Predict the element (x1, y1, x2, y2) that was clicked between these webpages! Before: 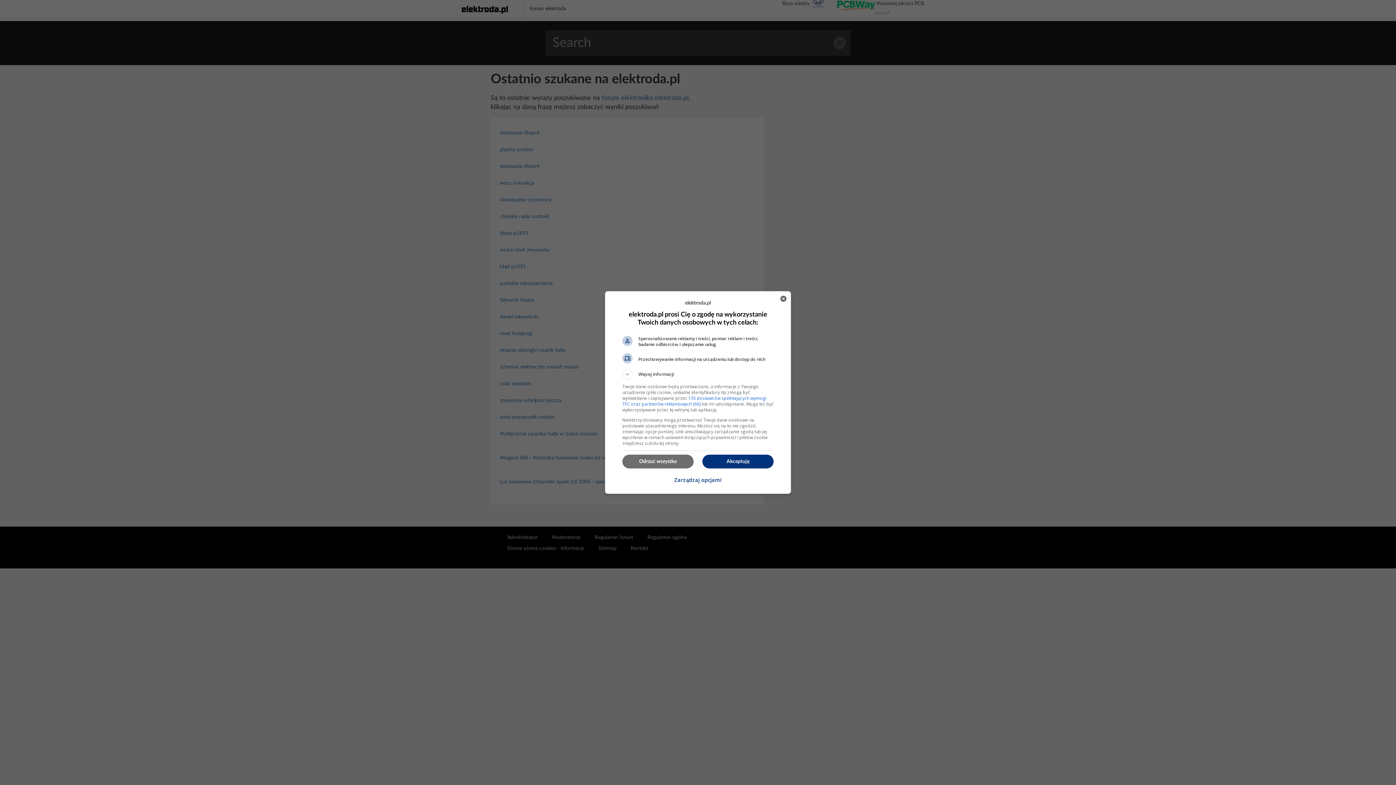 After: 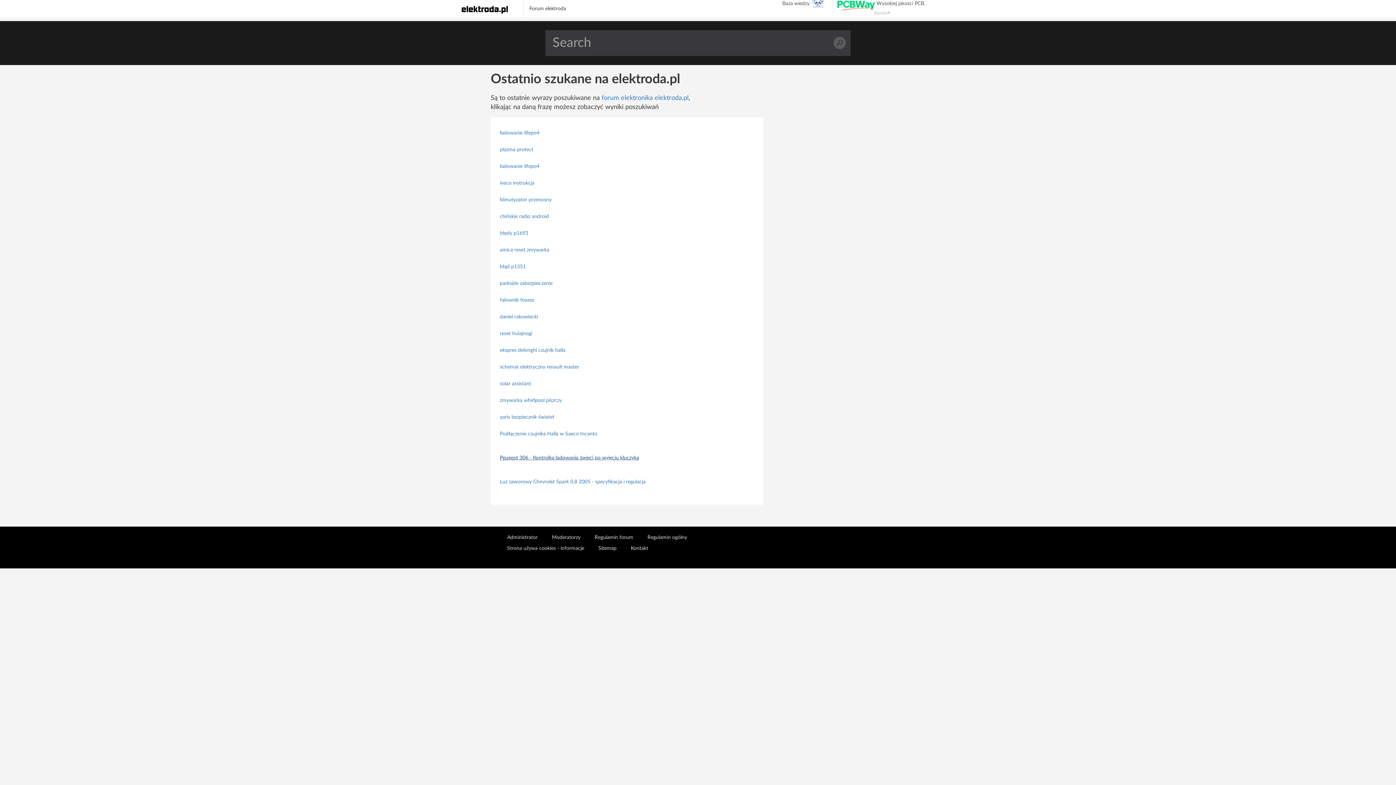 Action: label: Akceptuję bbox: (702, 455, 773, 468)